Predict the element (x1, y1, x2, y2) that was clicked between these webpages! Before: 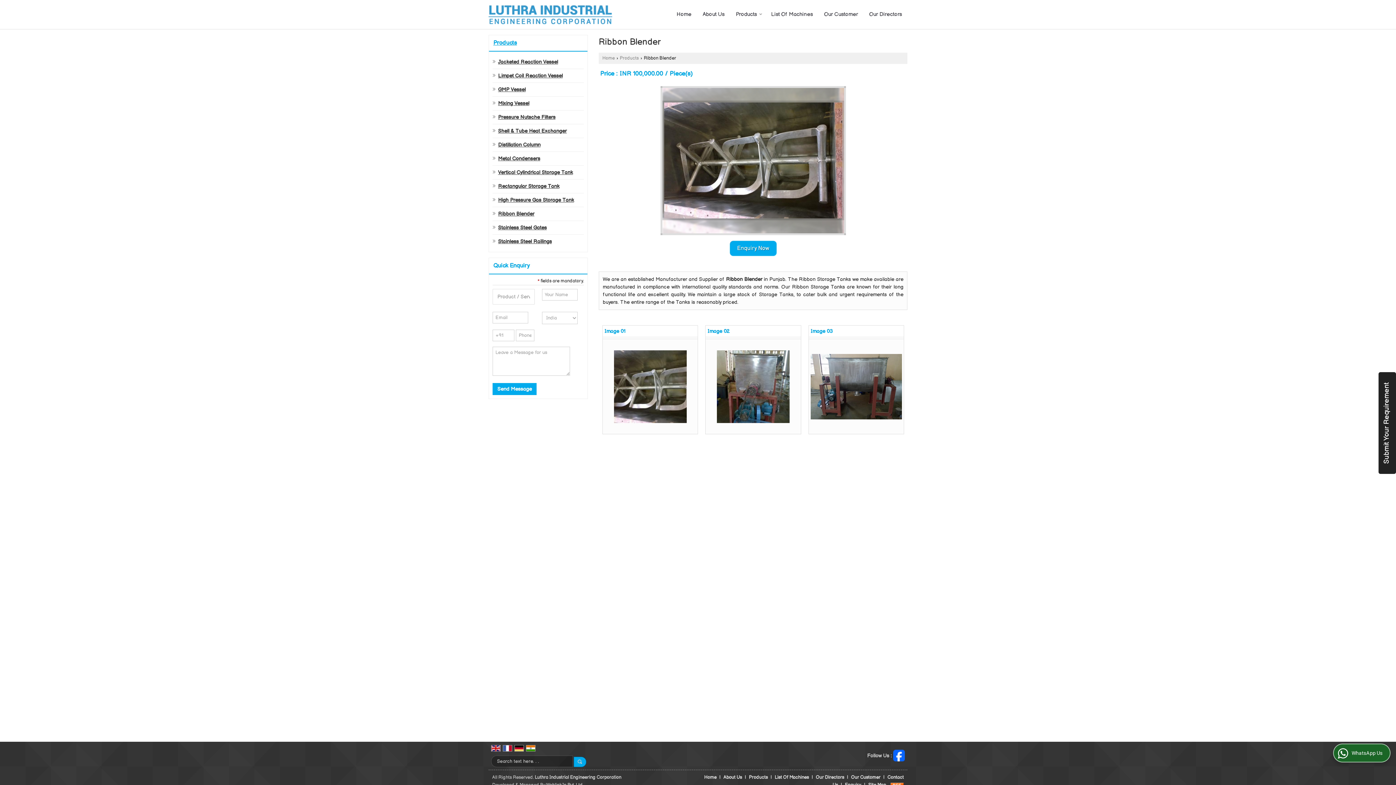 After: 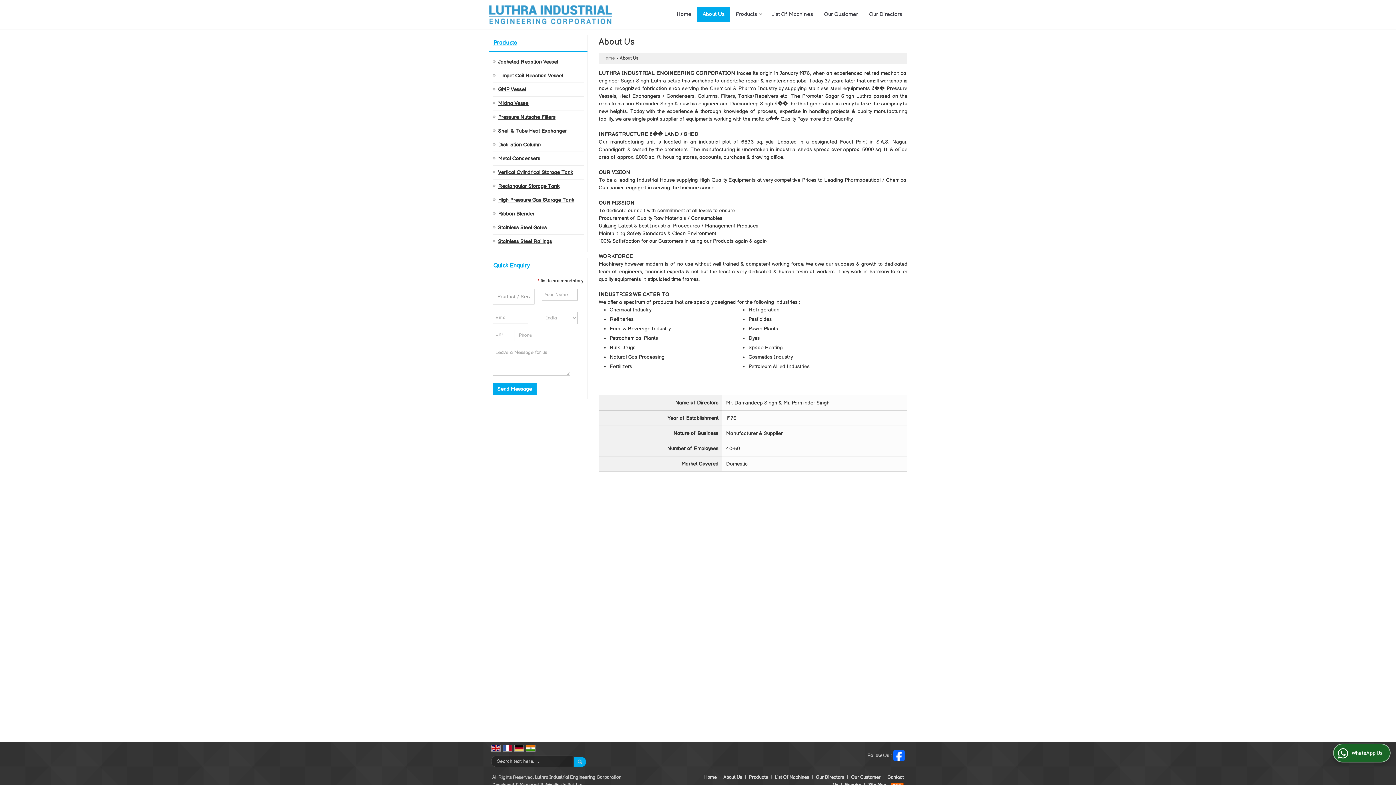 Action: bbox: (723, 775, 742, 780) label: About Us